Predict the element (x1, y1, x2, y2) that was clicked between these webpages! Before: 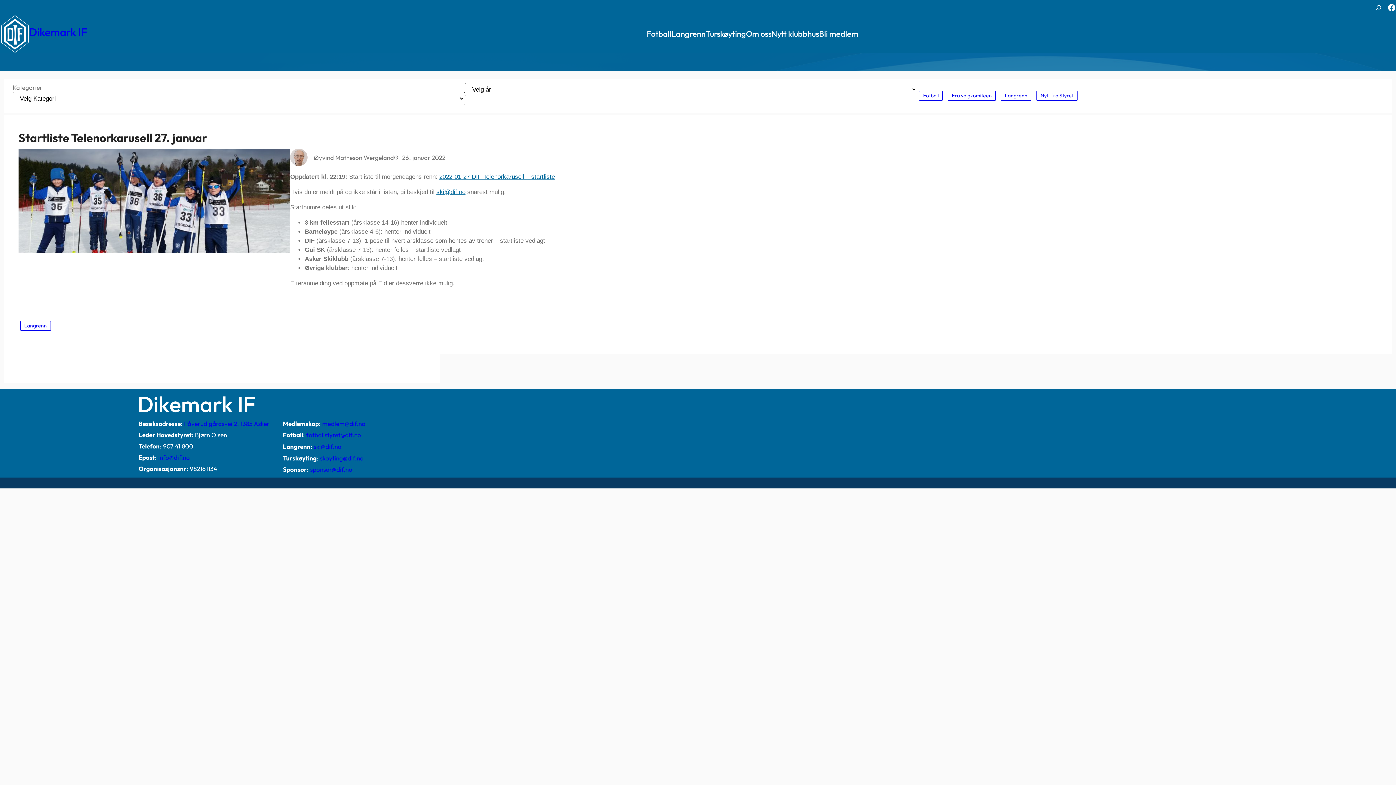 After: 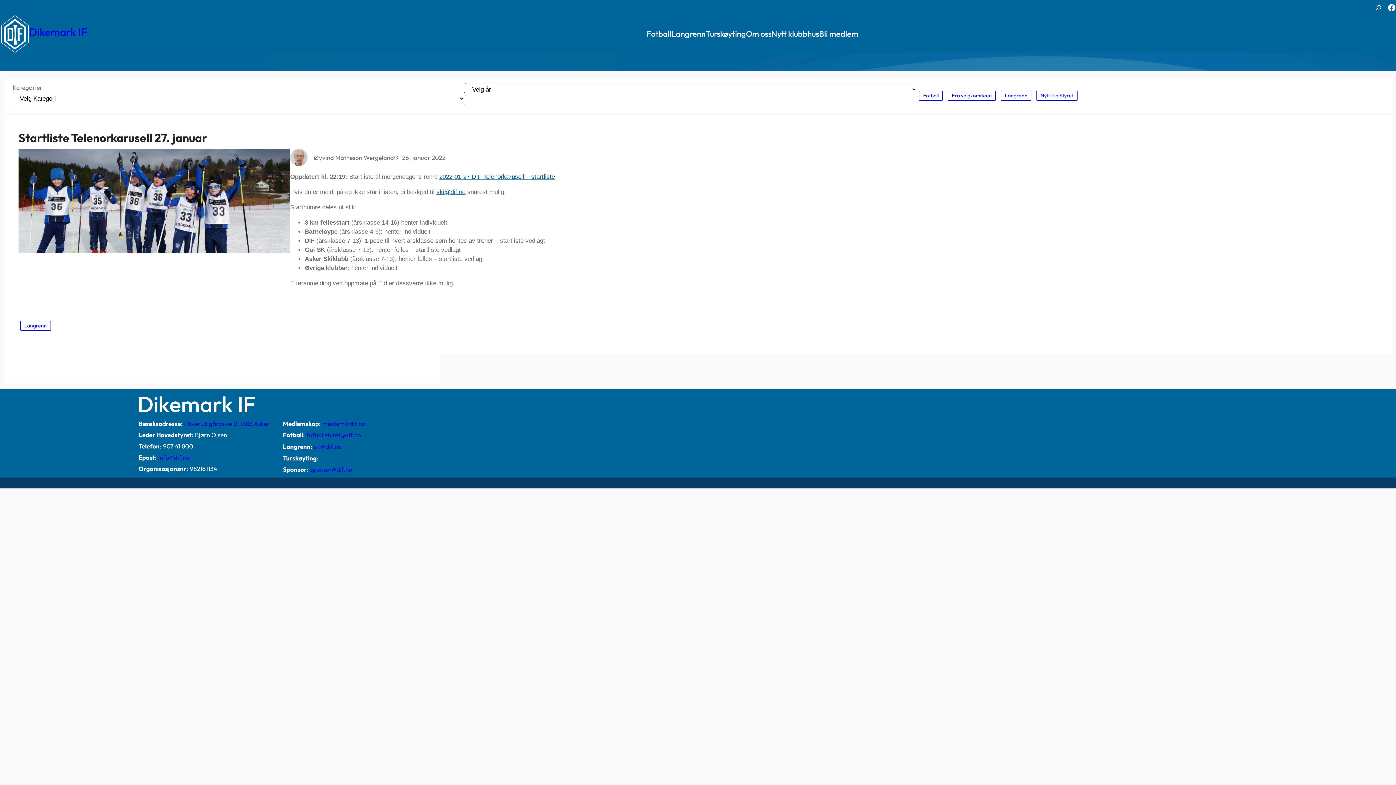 Action: label: skoyting@dif.no bbox: (320, 454, 363, 462)